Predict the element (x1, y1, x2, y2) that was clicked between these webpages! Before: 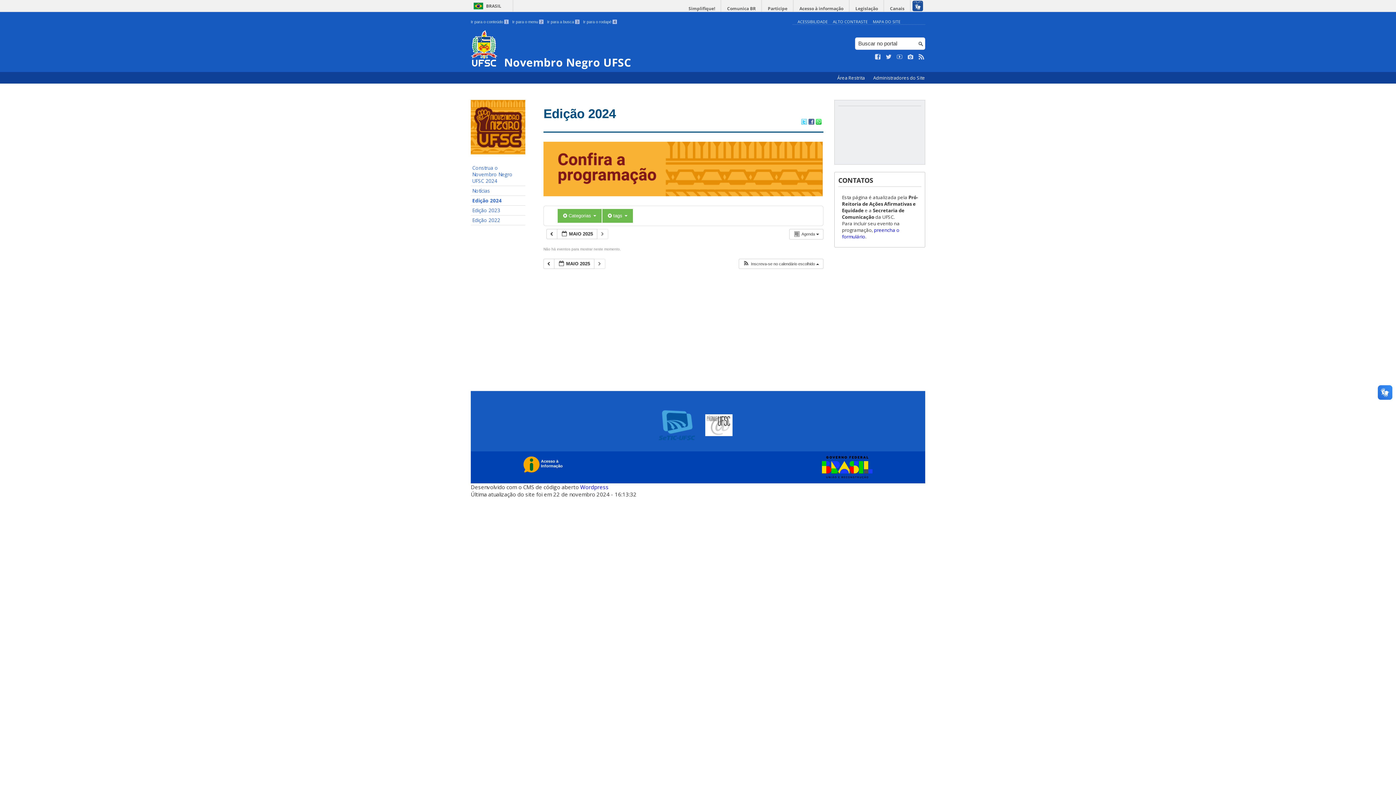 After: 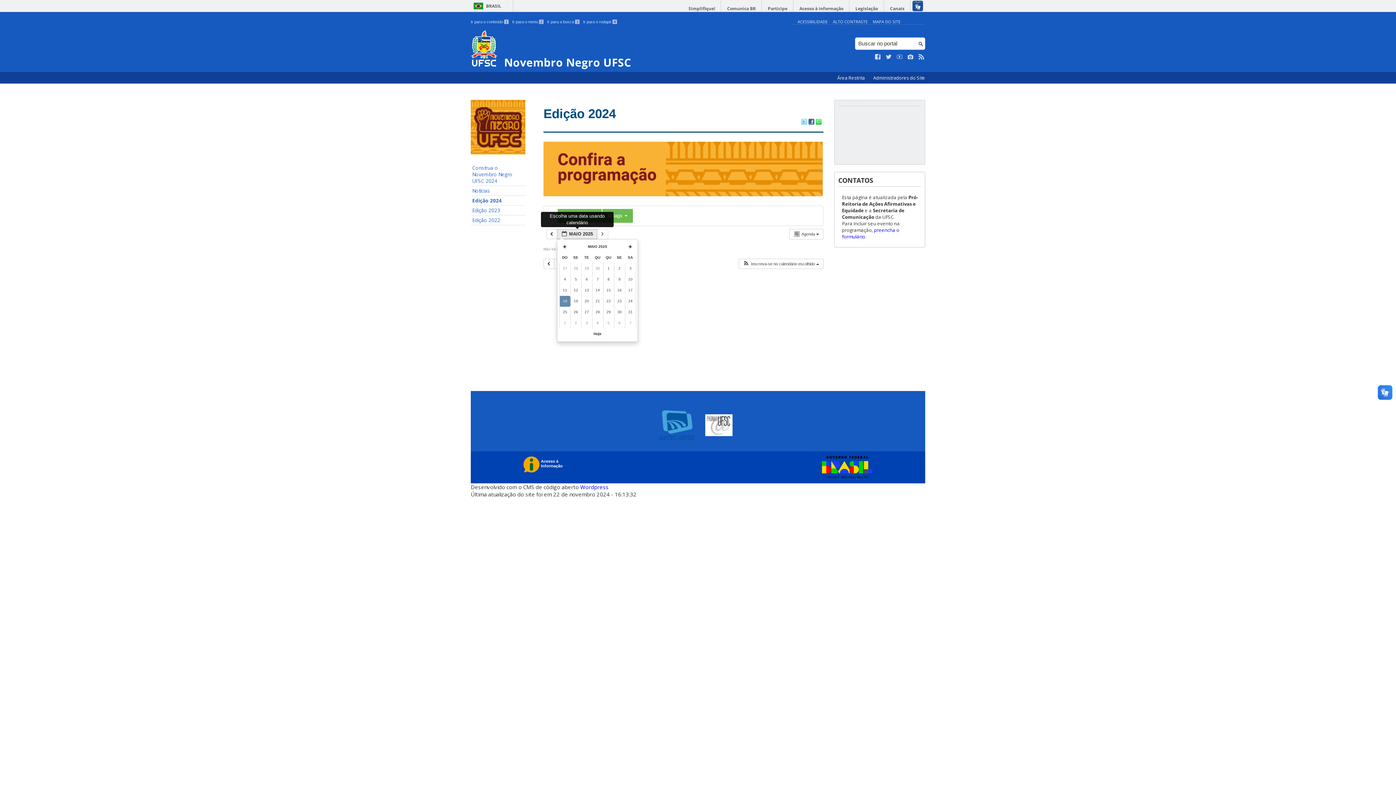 Action: label:  MAIO 2025  bbox: (557, 228, 597, 239)